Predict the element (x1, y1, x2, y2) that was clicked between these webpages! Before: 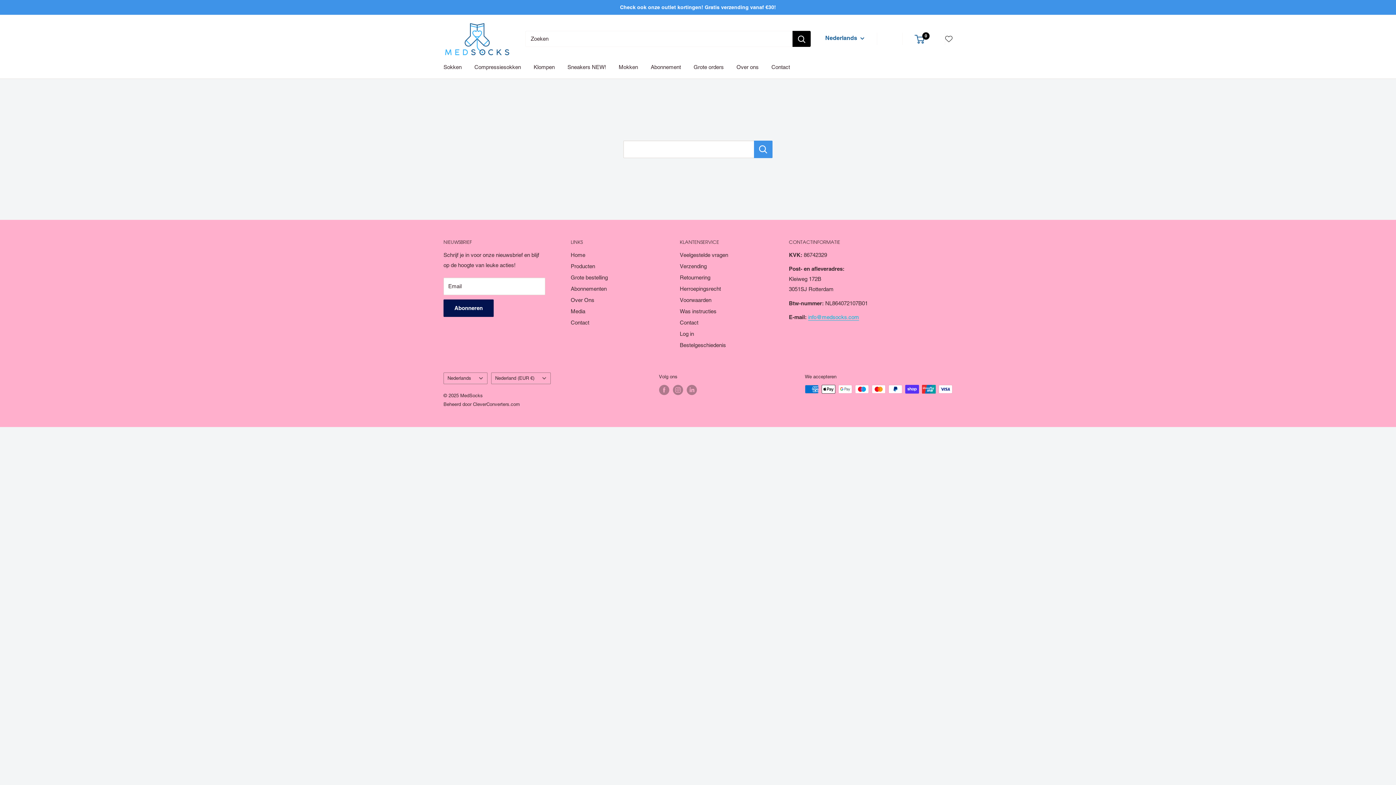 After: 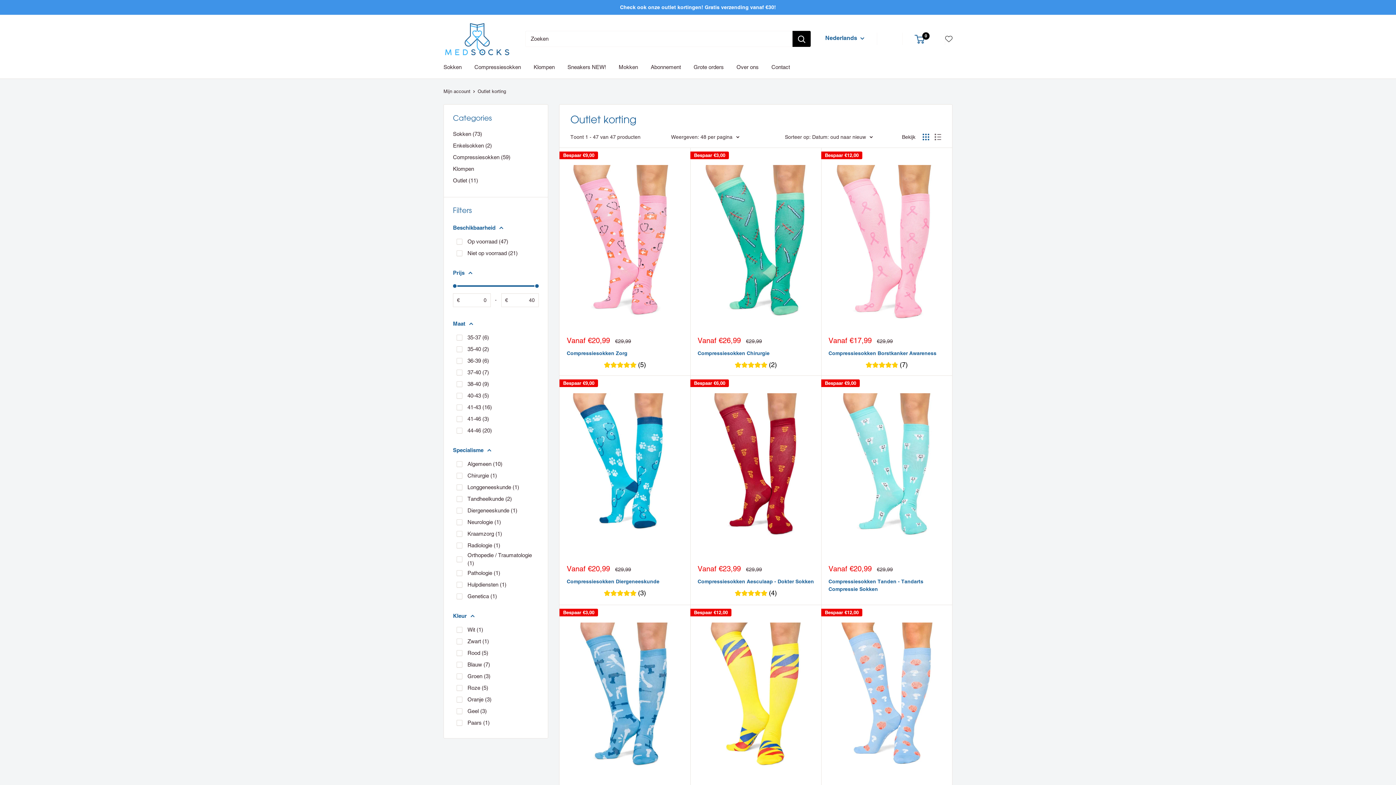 Action: bbox: (620, 0, 776, 14) label: Check ook onze outlet kortingen! Gratis verzending vanaf €30!